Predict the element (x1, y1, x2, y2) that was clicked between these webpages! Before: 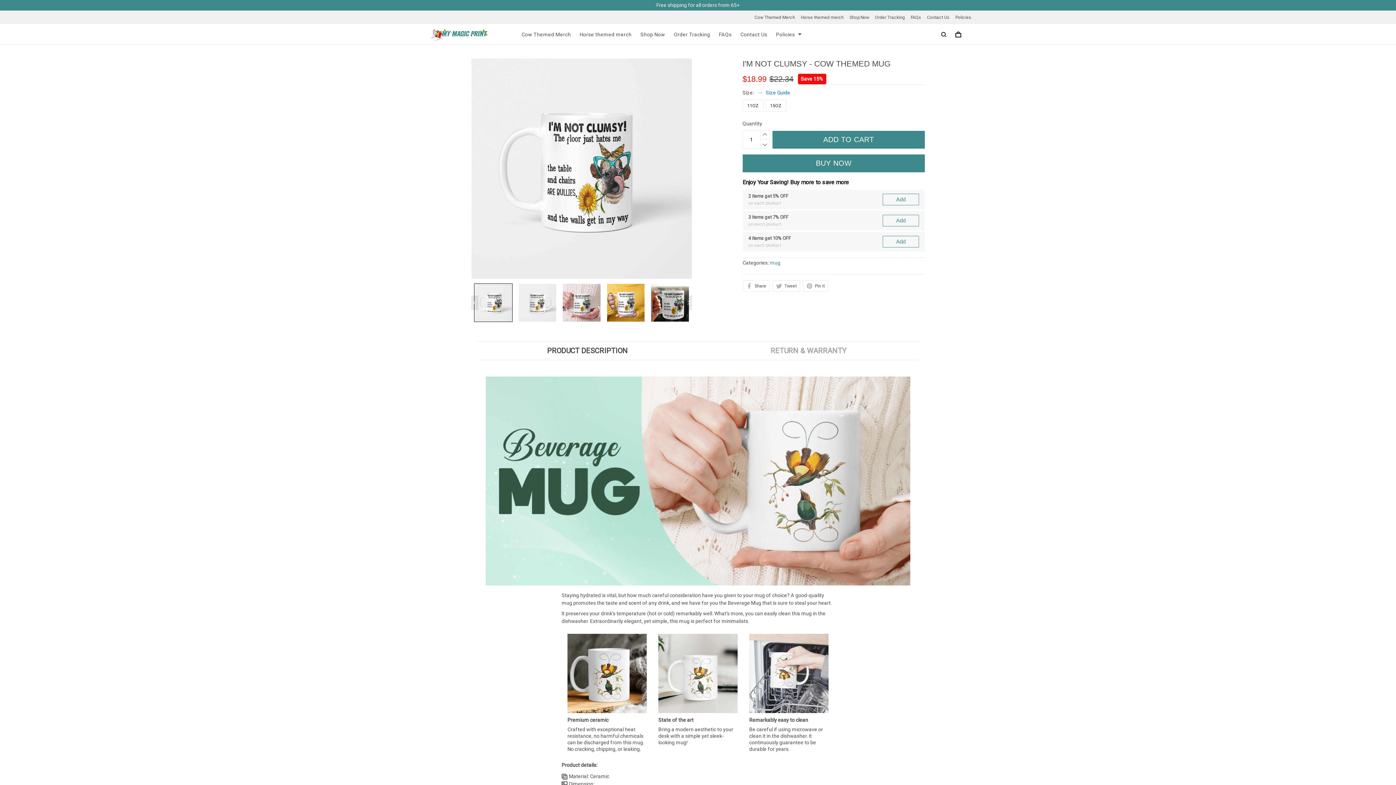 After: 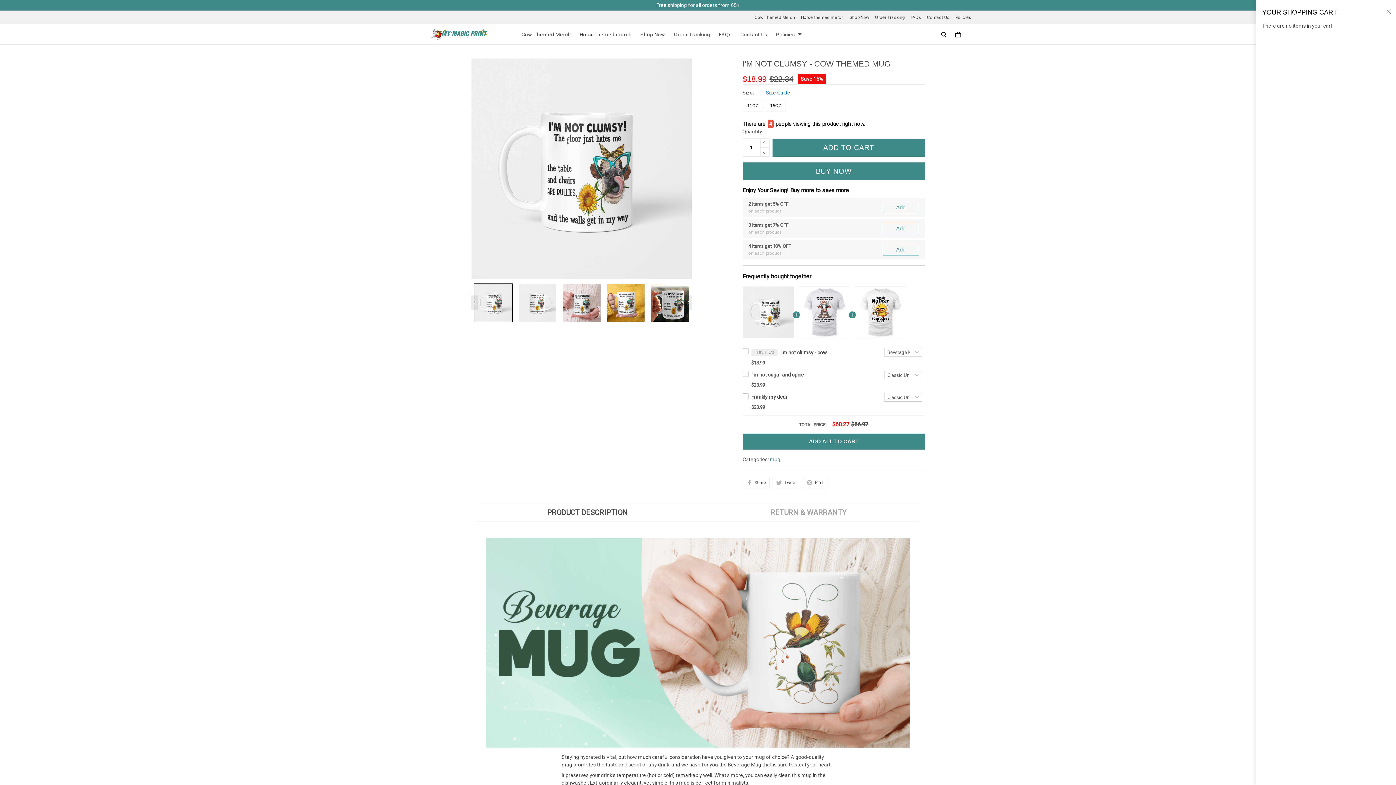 Action: bbox: (955, 30, 961, 38)